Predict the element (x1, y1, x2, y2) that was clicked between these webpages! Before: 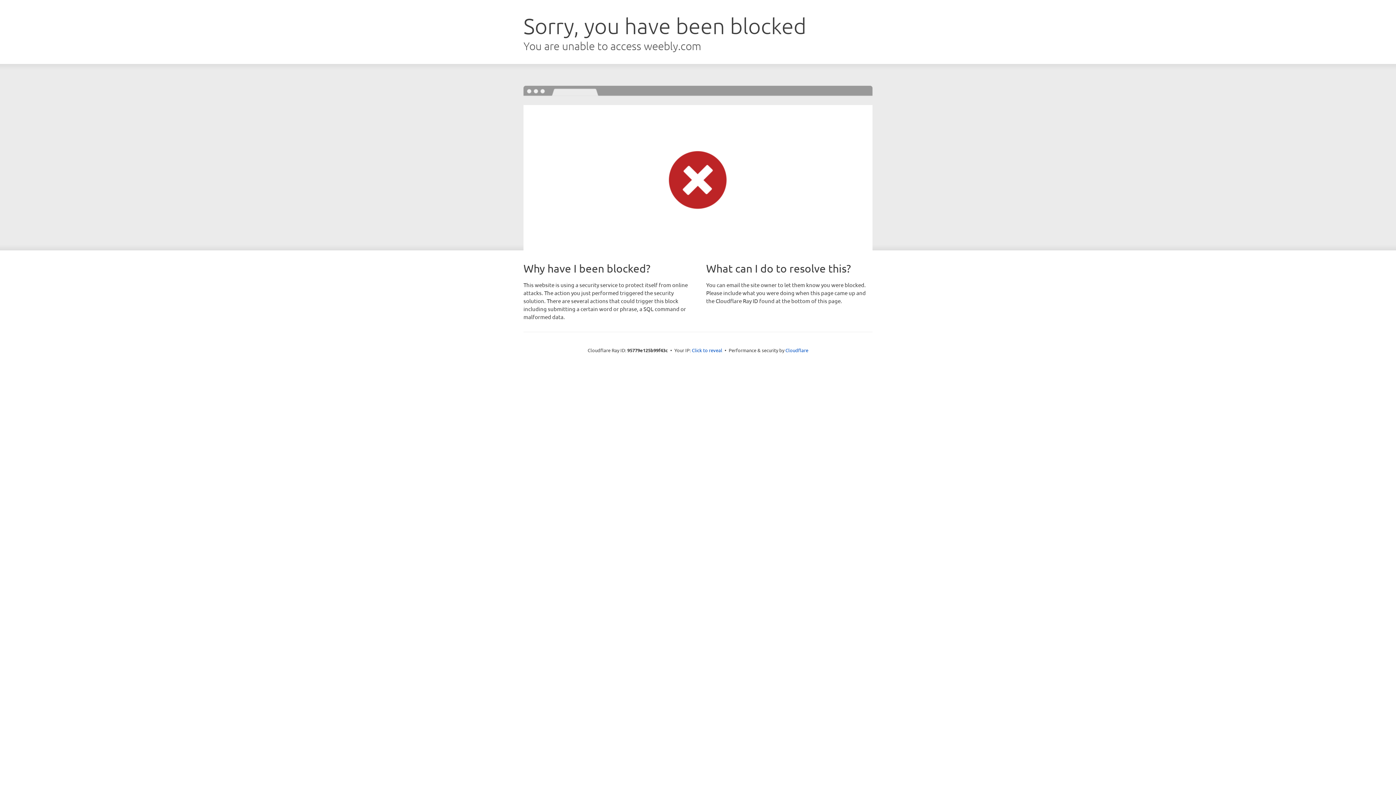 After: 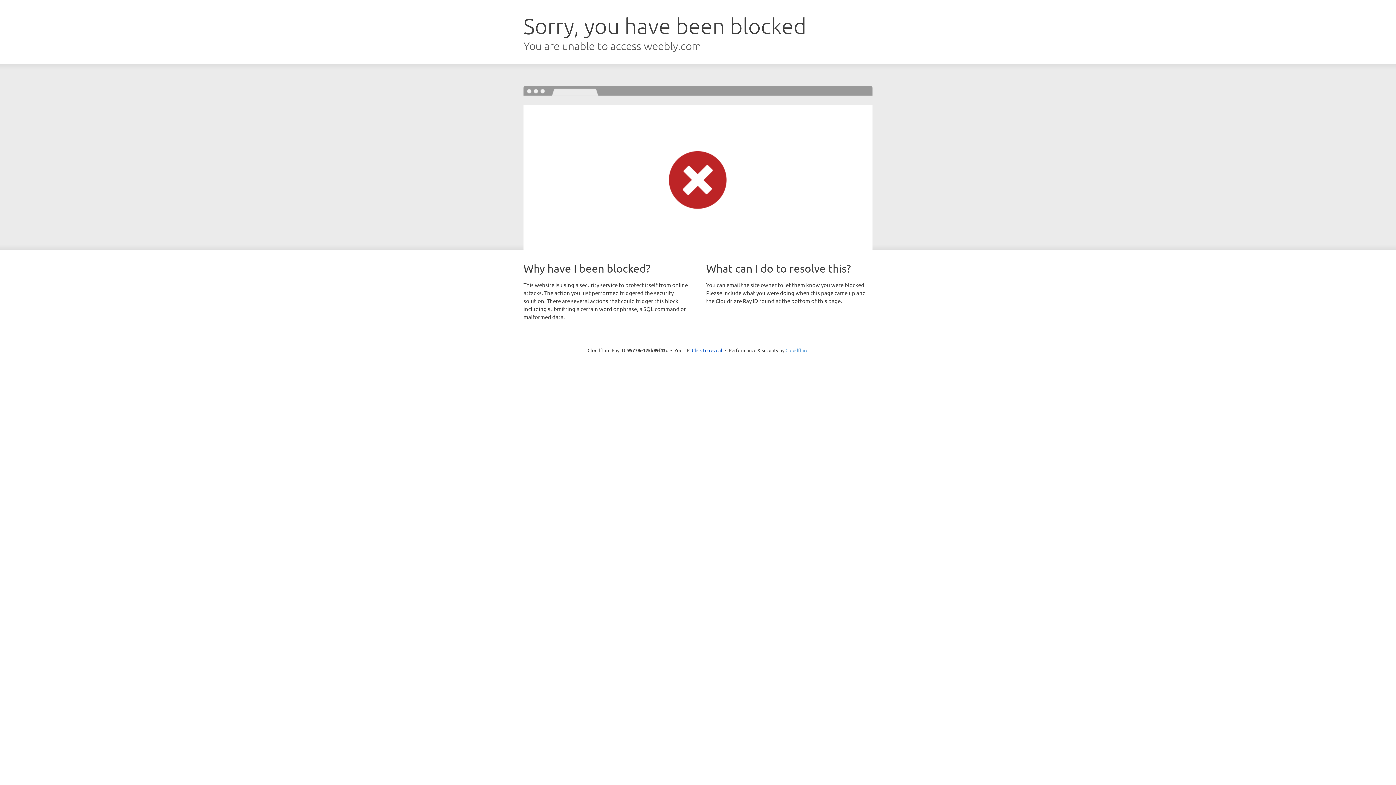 Action: bbox: (785, 347, 808, 353) label: Cloudflare